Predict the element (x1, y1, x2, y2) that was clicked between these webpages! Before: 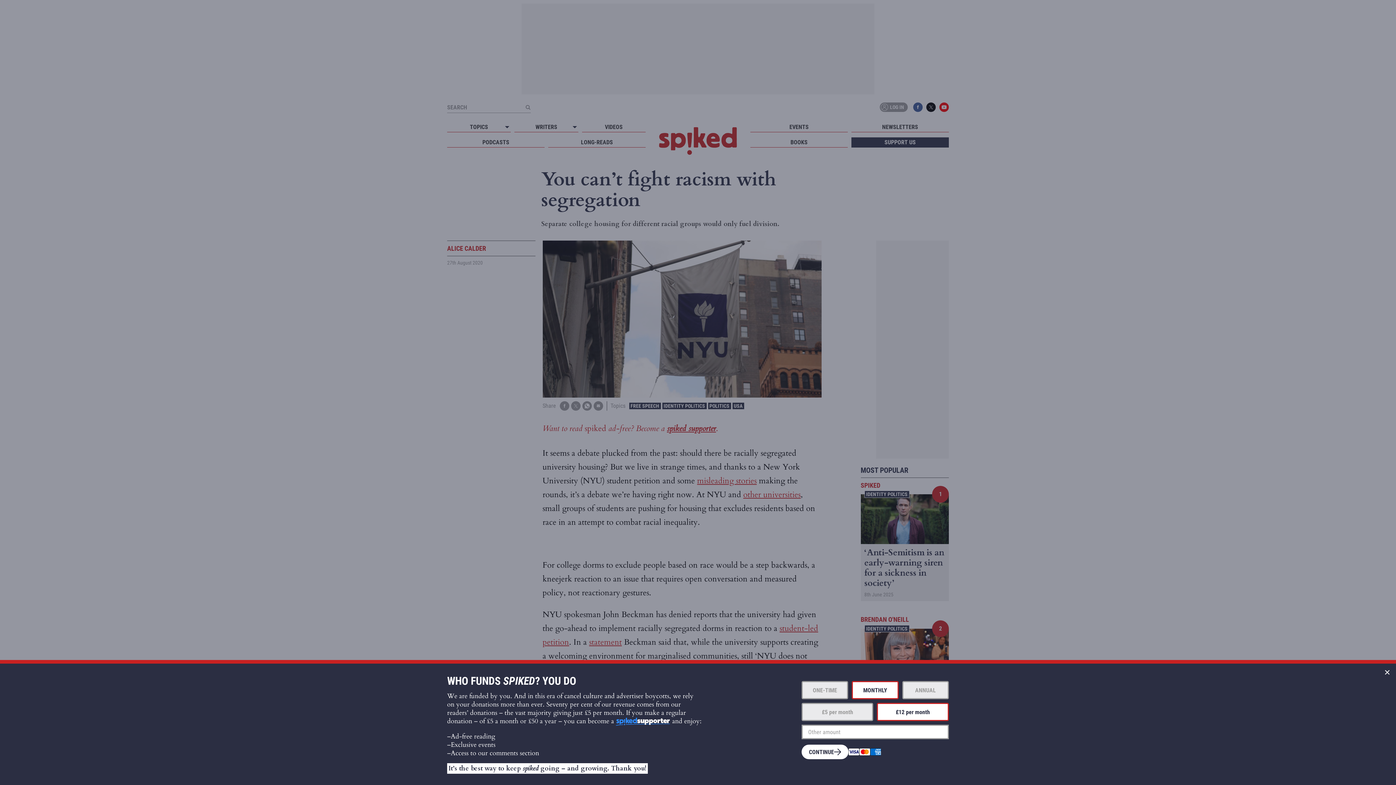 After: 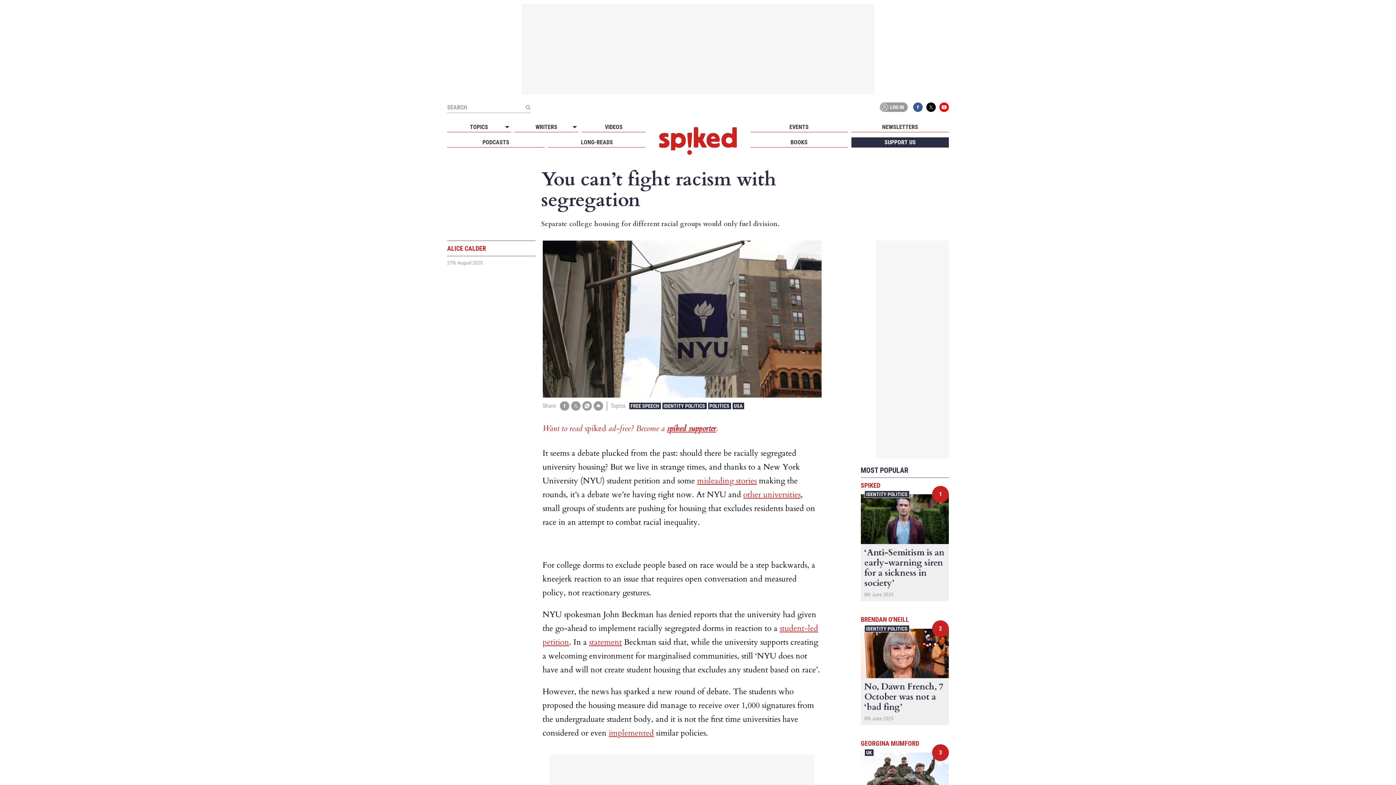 Action: label: Close bbox: (1378, 664, 1396, 681)